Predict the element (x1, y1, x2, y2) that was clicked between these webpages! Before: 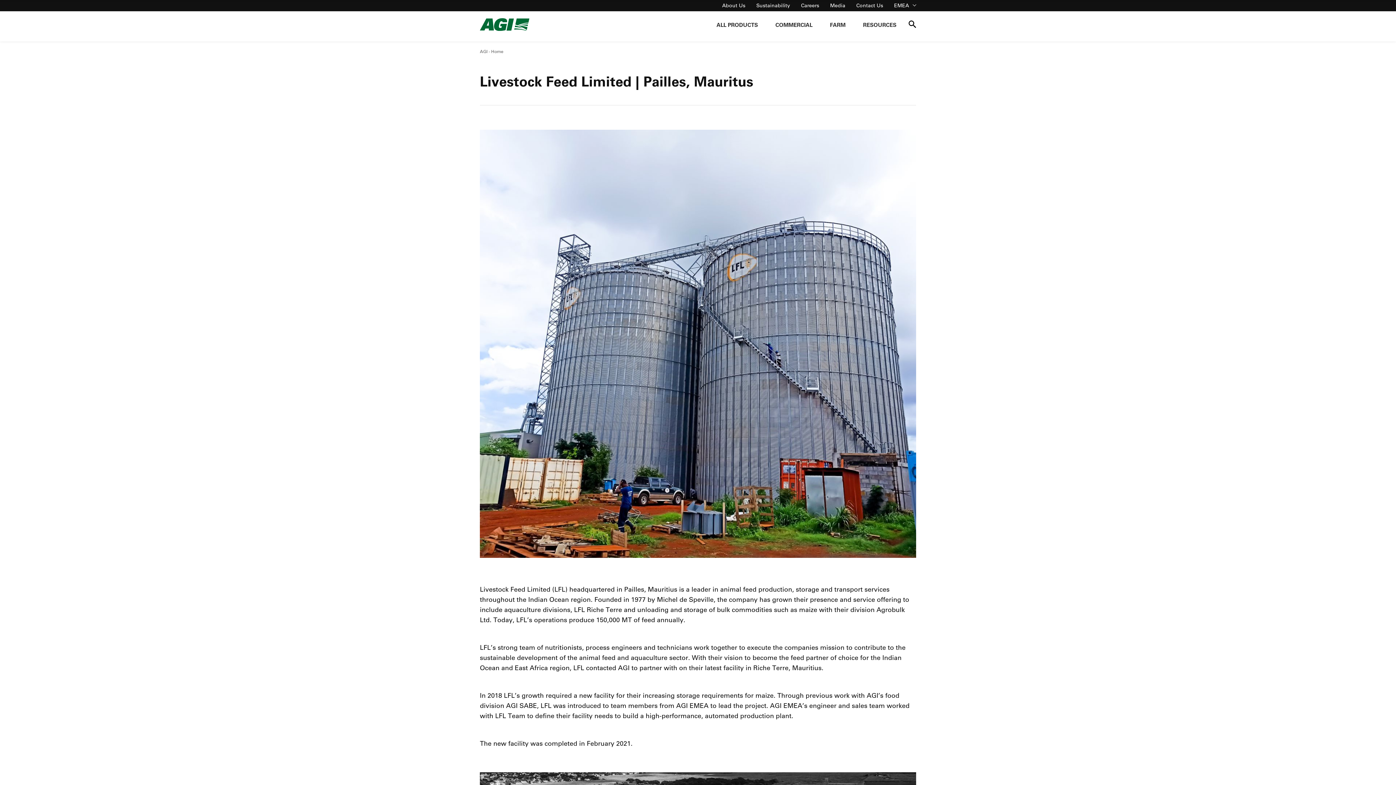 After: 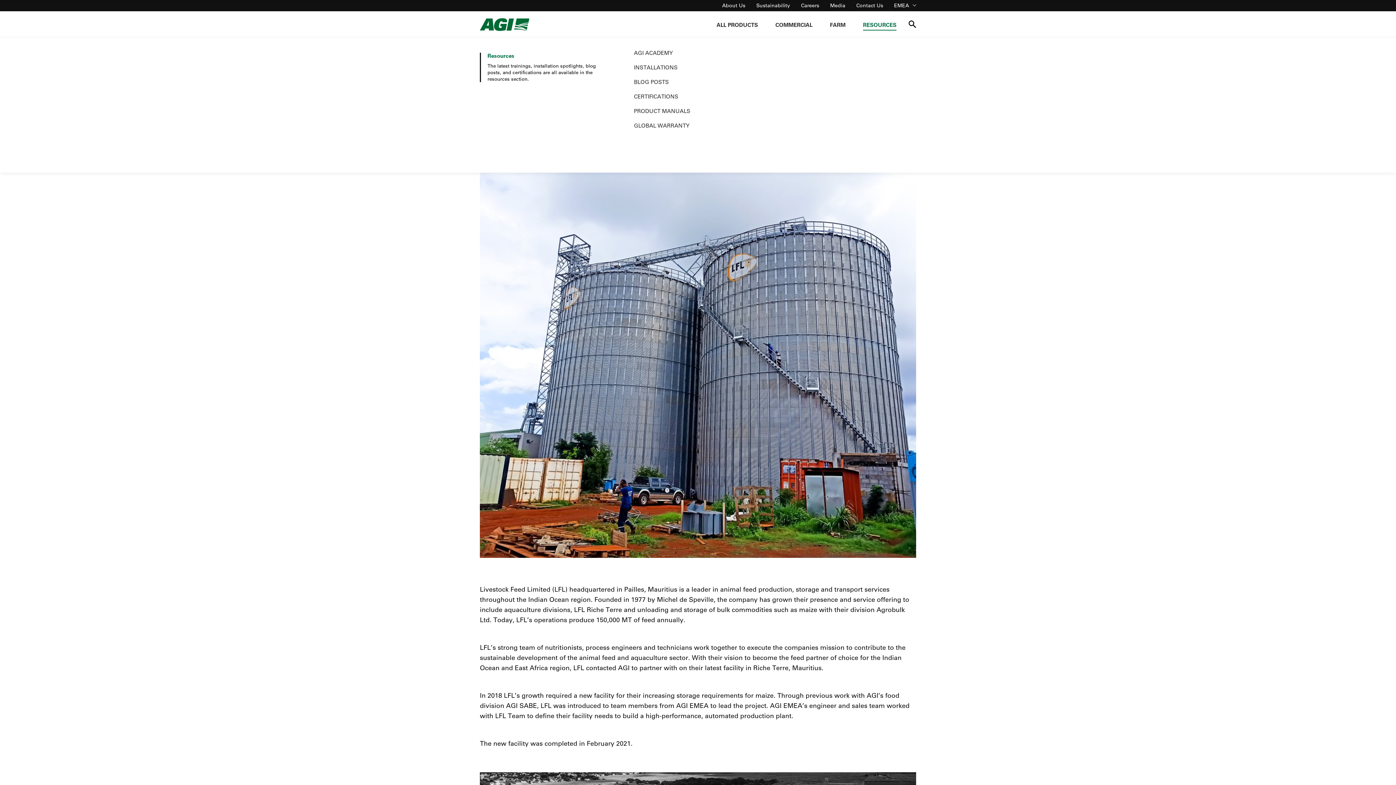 Action: label: RESOURCES bbox: (863, 19, 896, 30)